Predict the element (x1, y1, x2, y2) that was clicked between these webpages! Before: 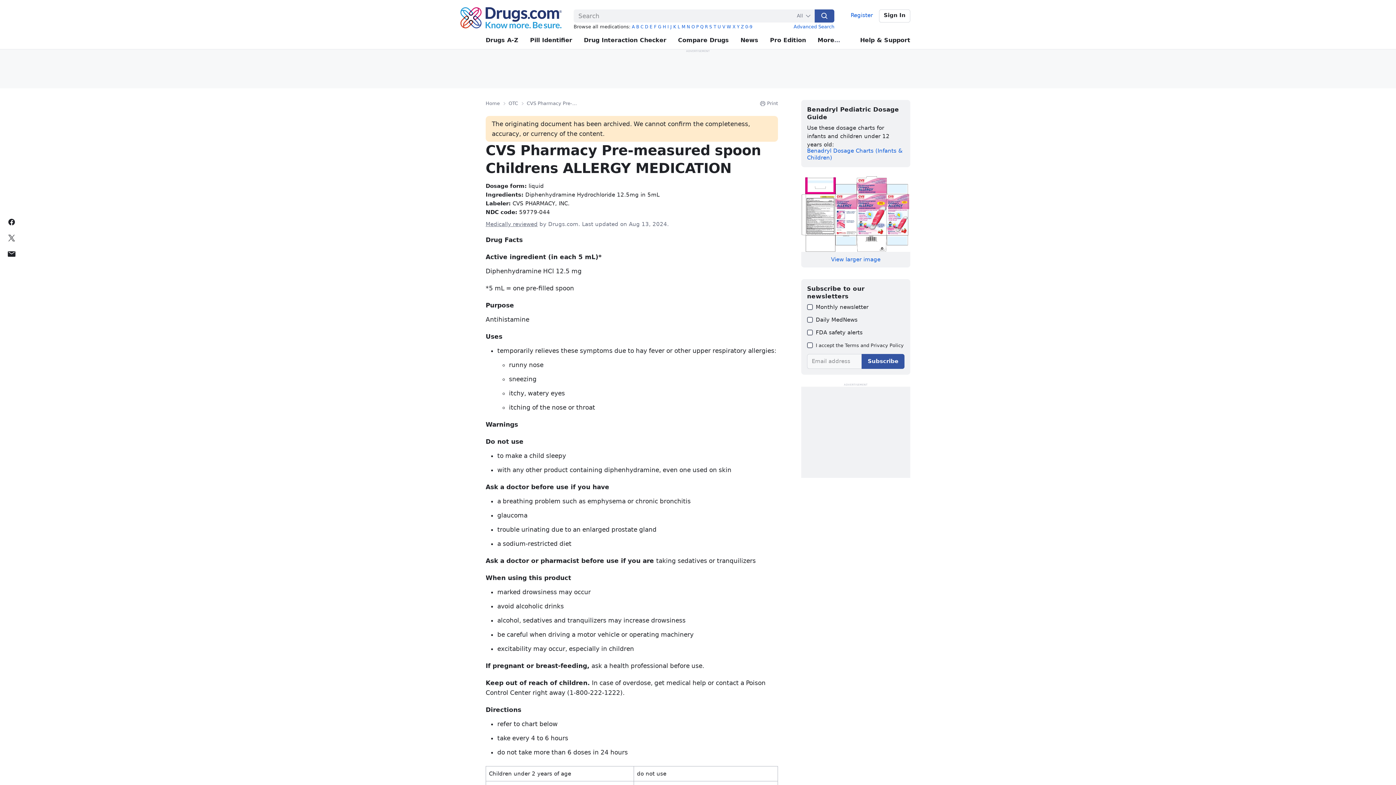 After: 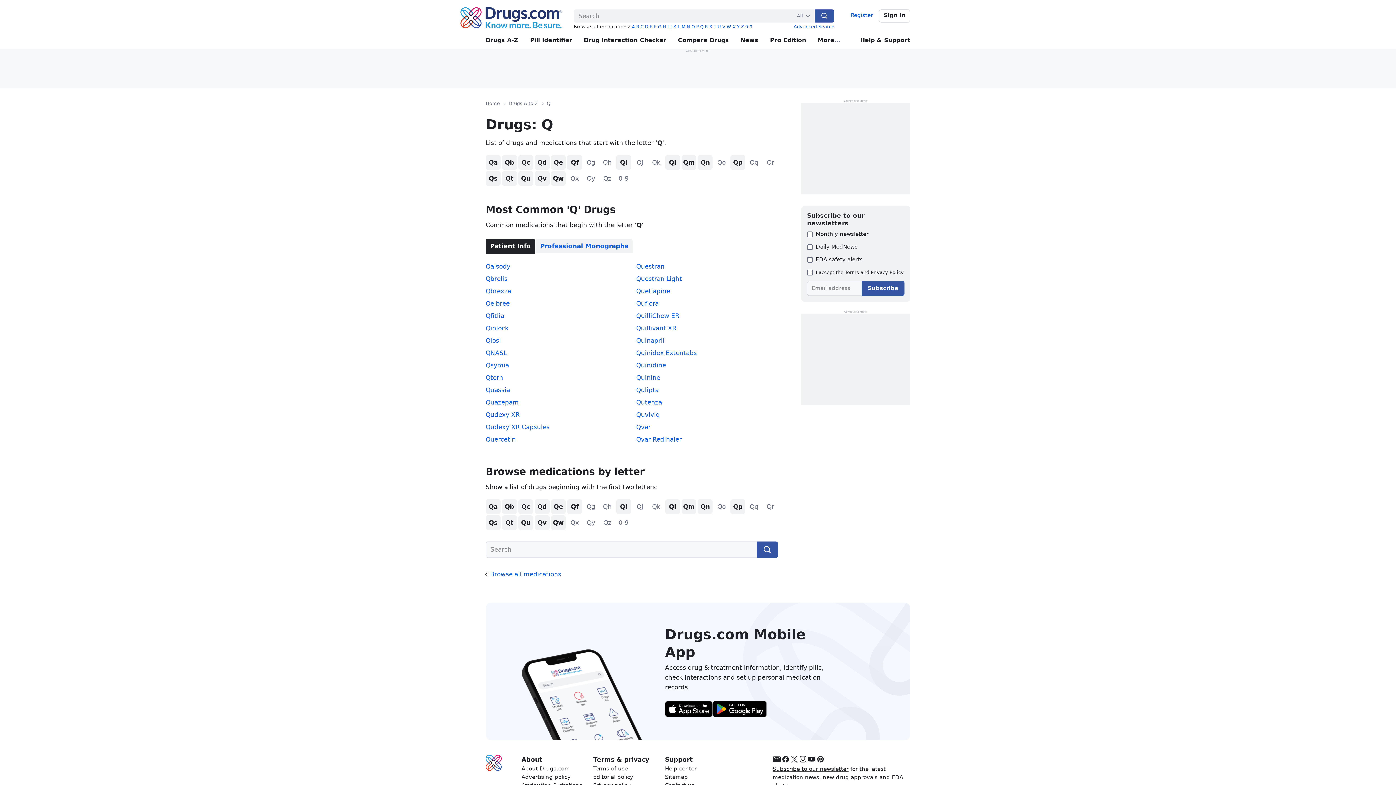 Action: label: Q bbox: (700, 24, 703, 29)